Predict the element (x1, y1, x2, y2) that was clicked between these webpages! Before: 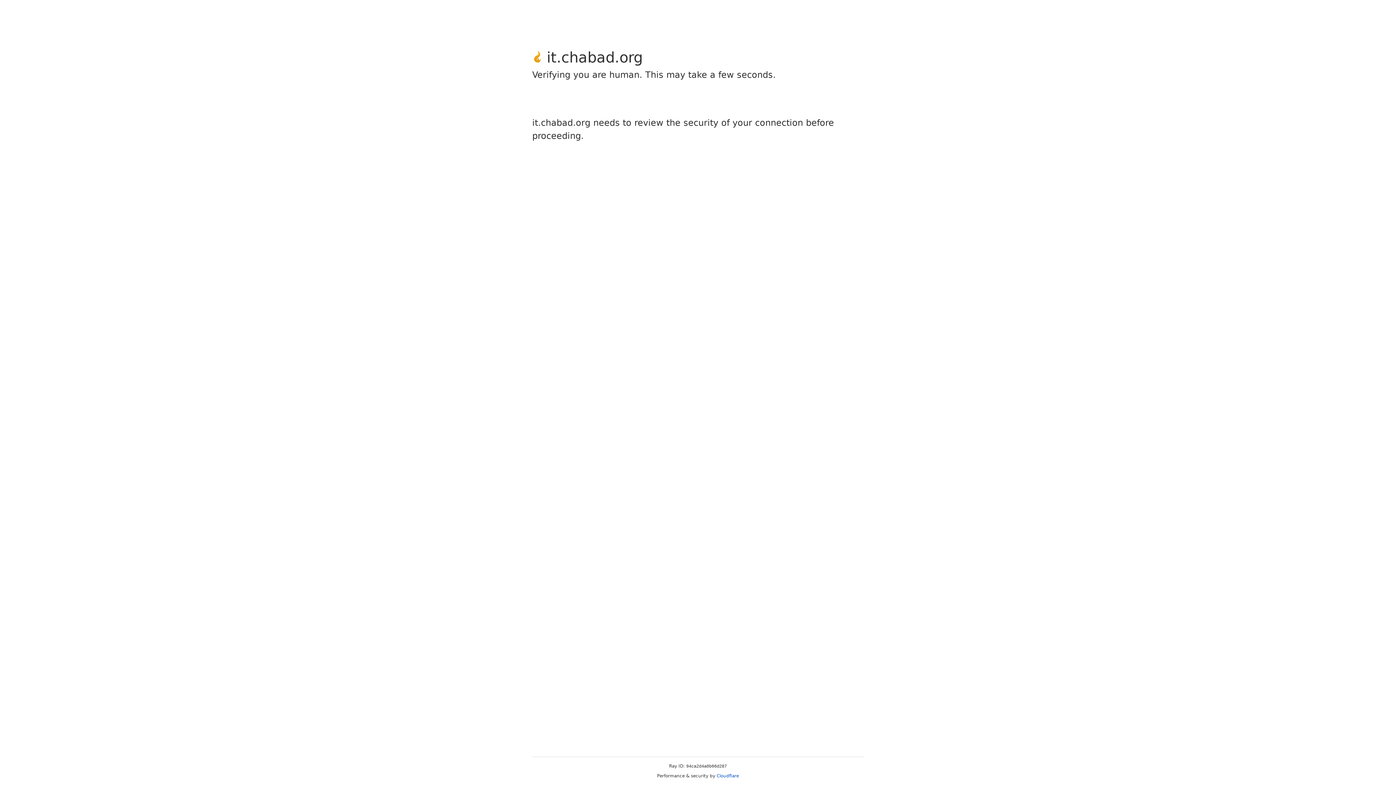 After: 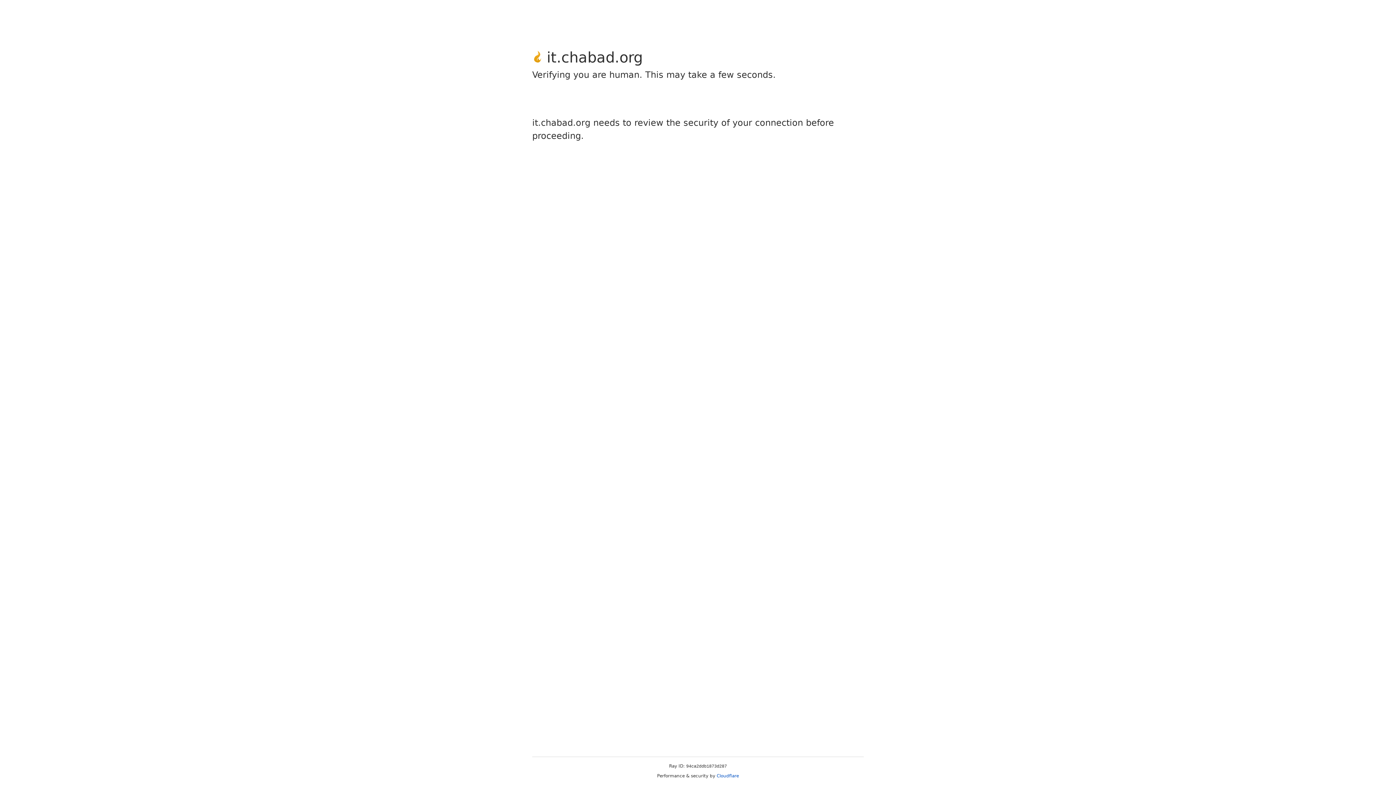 Action: label: Cloudflare bbox: (716, 773, 739, 778)